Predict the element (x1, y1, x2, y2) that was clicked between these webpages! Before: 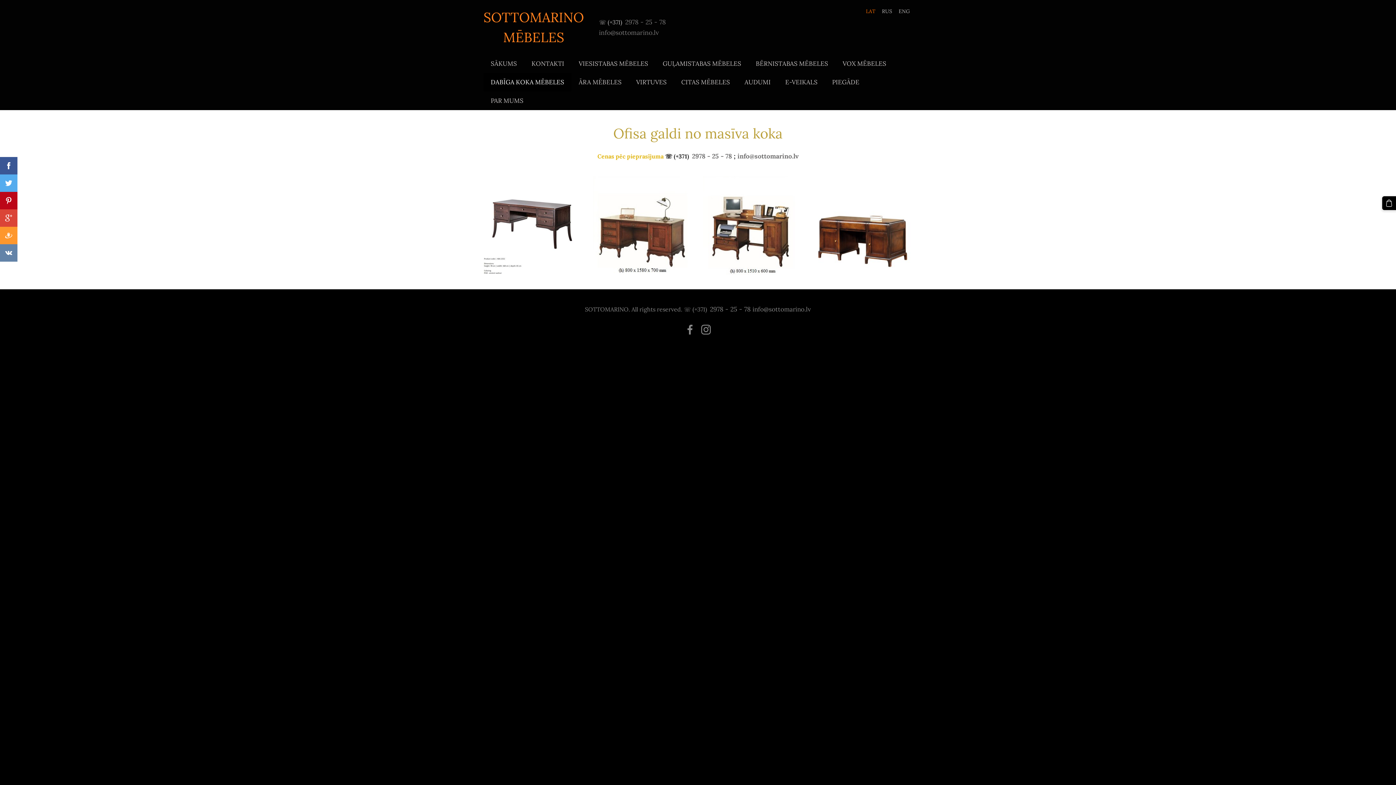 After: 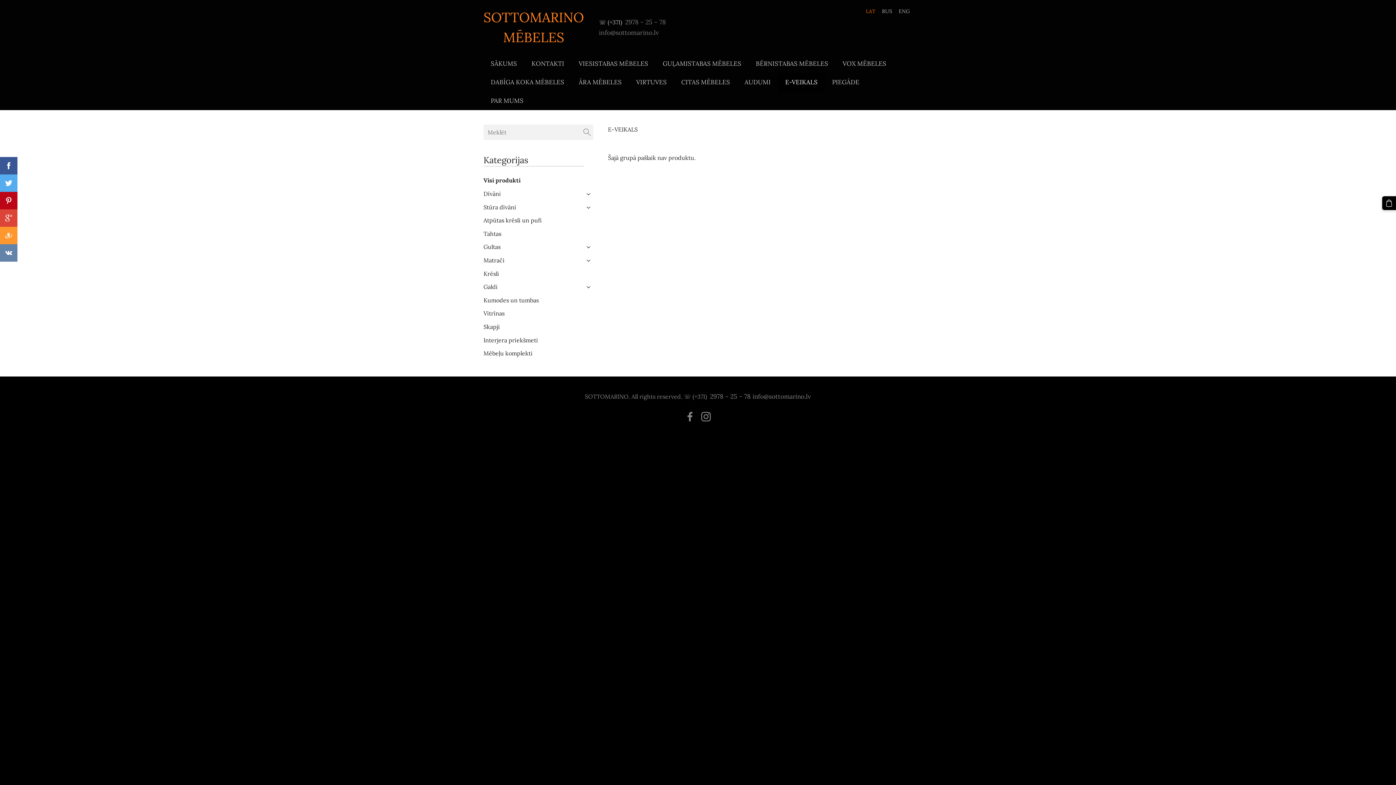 Action: label: E-VEIKALS bbox: (778, 73, 825, 91)